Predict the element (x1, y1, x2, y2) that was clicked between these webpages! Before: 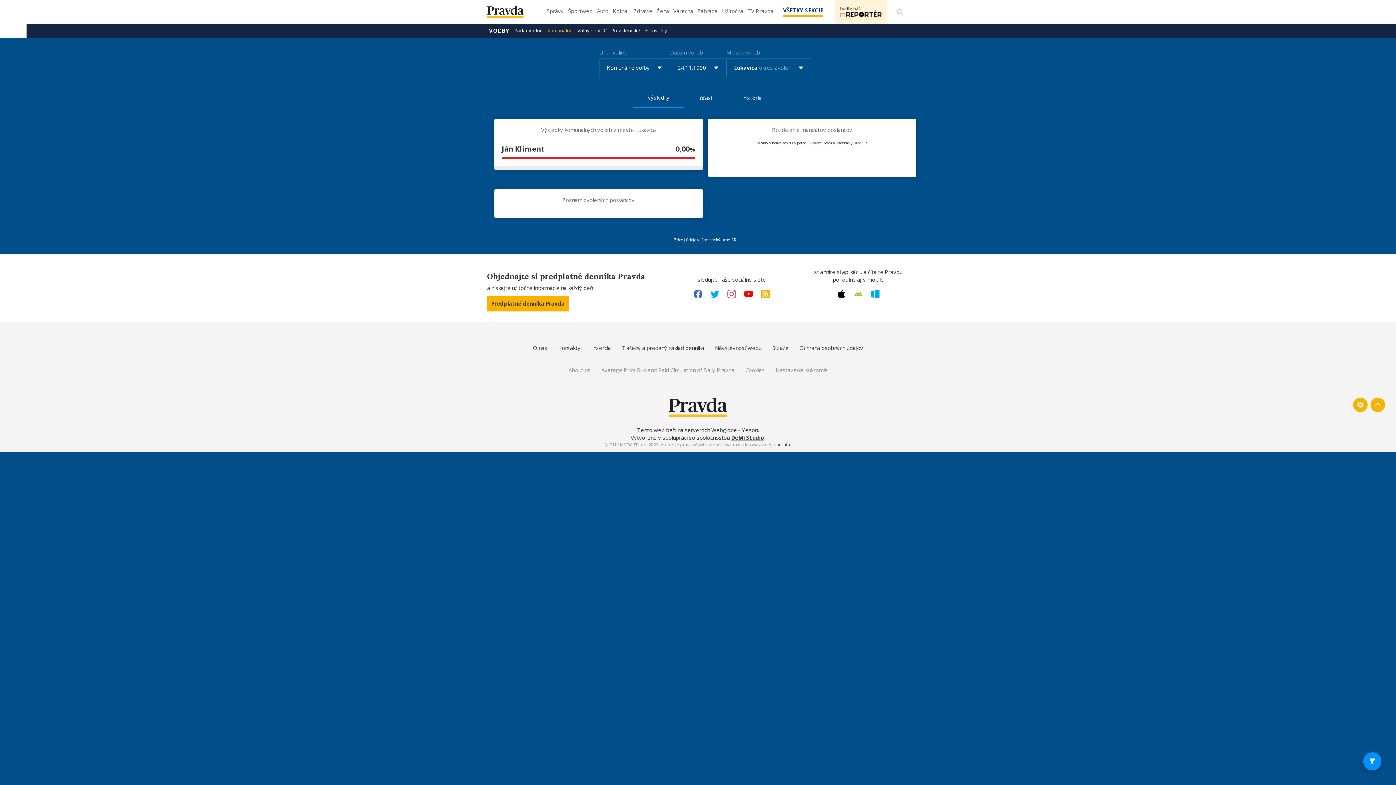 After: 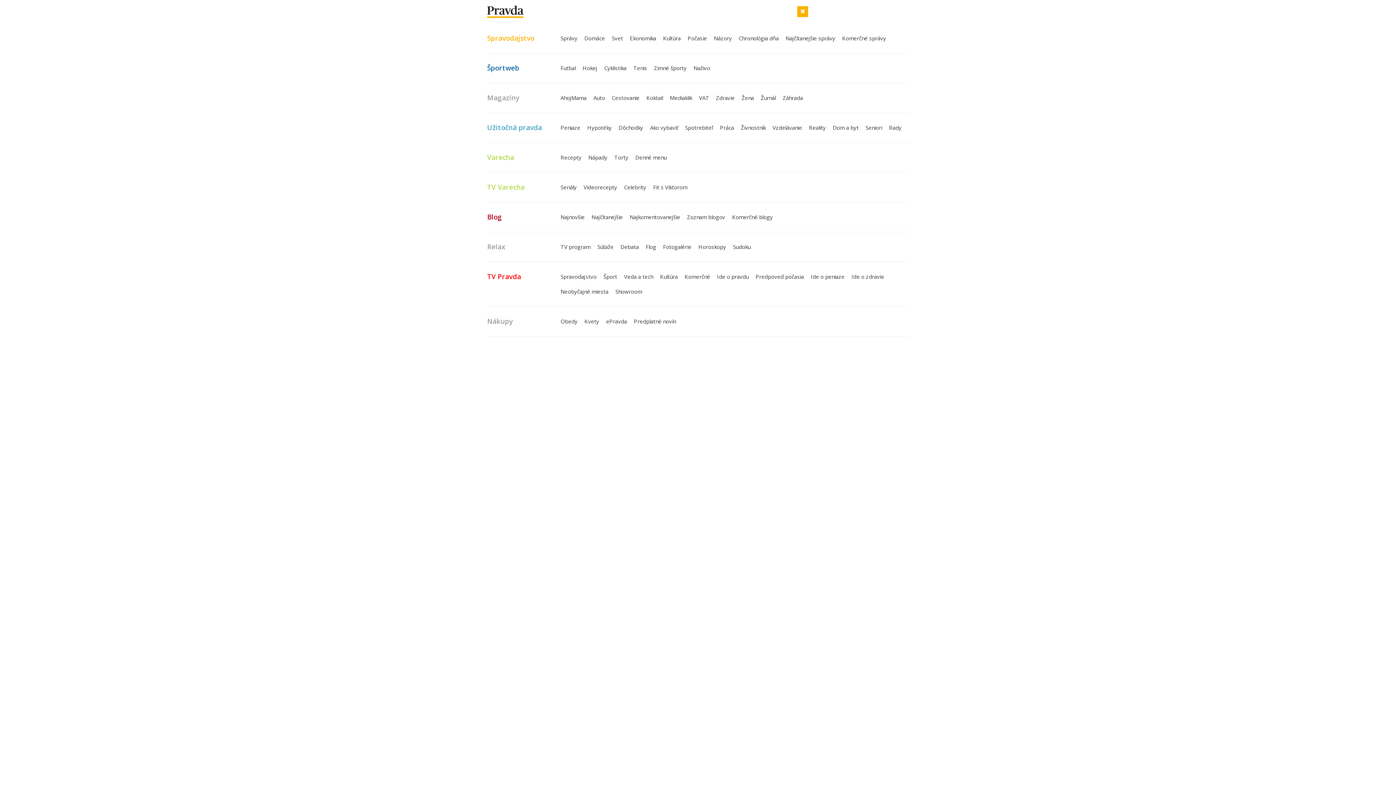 Action: label: VŠETKY SEKCIE bbox: (783, 5, 823, 17)